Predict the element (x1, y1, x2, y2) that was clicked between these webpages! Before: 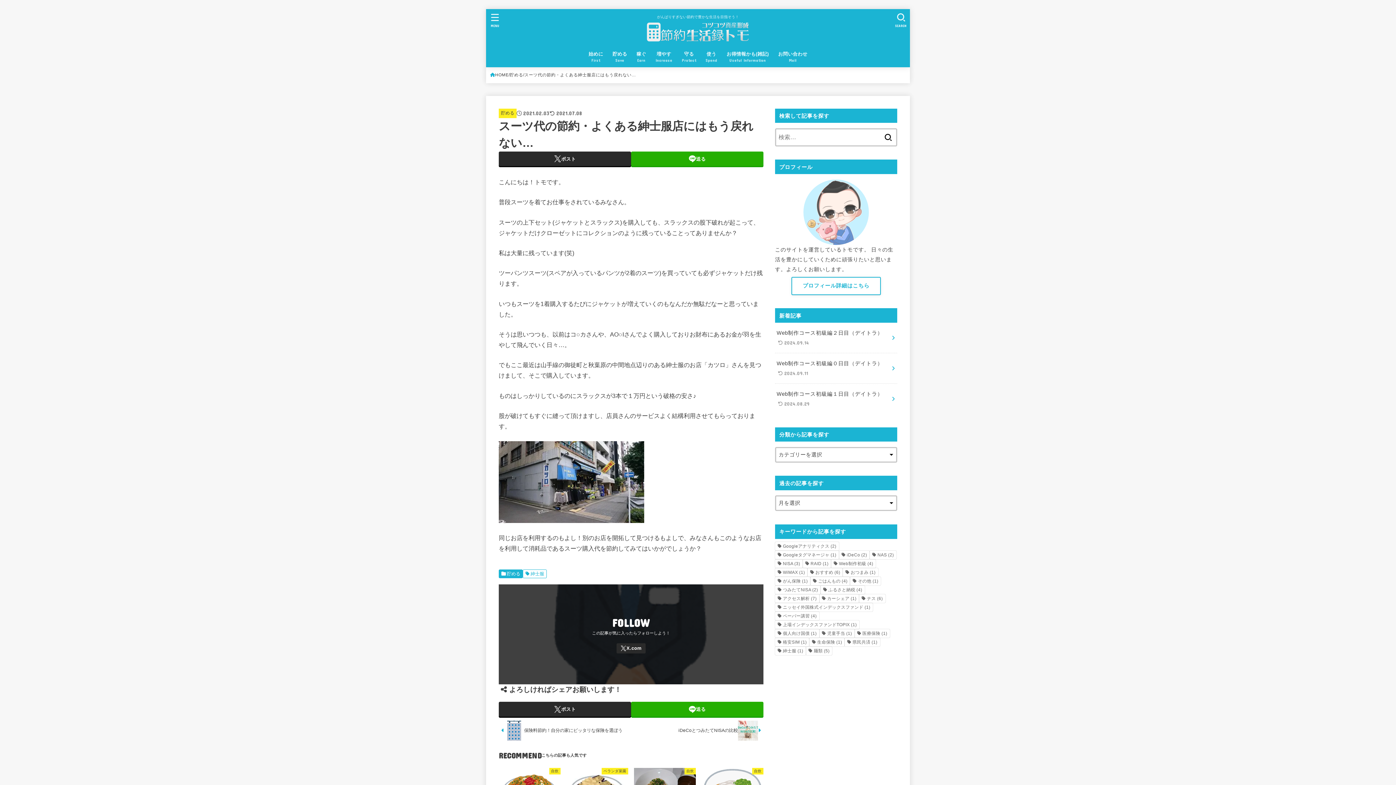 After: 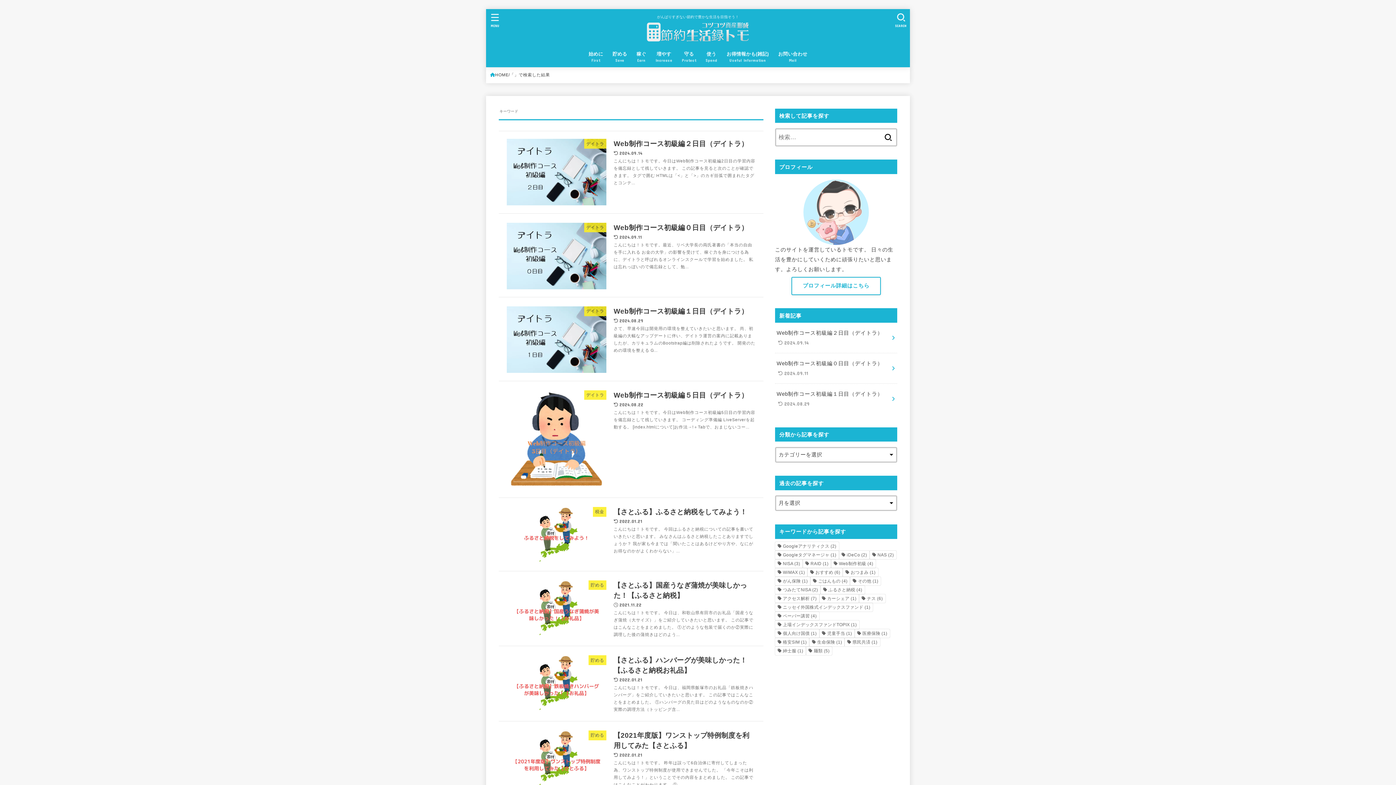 Action: bbox: (880, 128, 896, 146)